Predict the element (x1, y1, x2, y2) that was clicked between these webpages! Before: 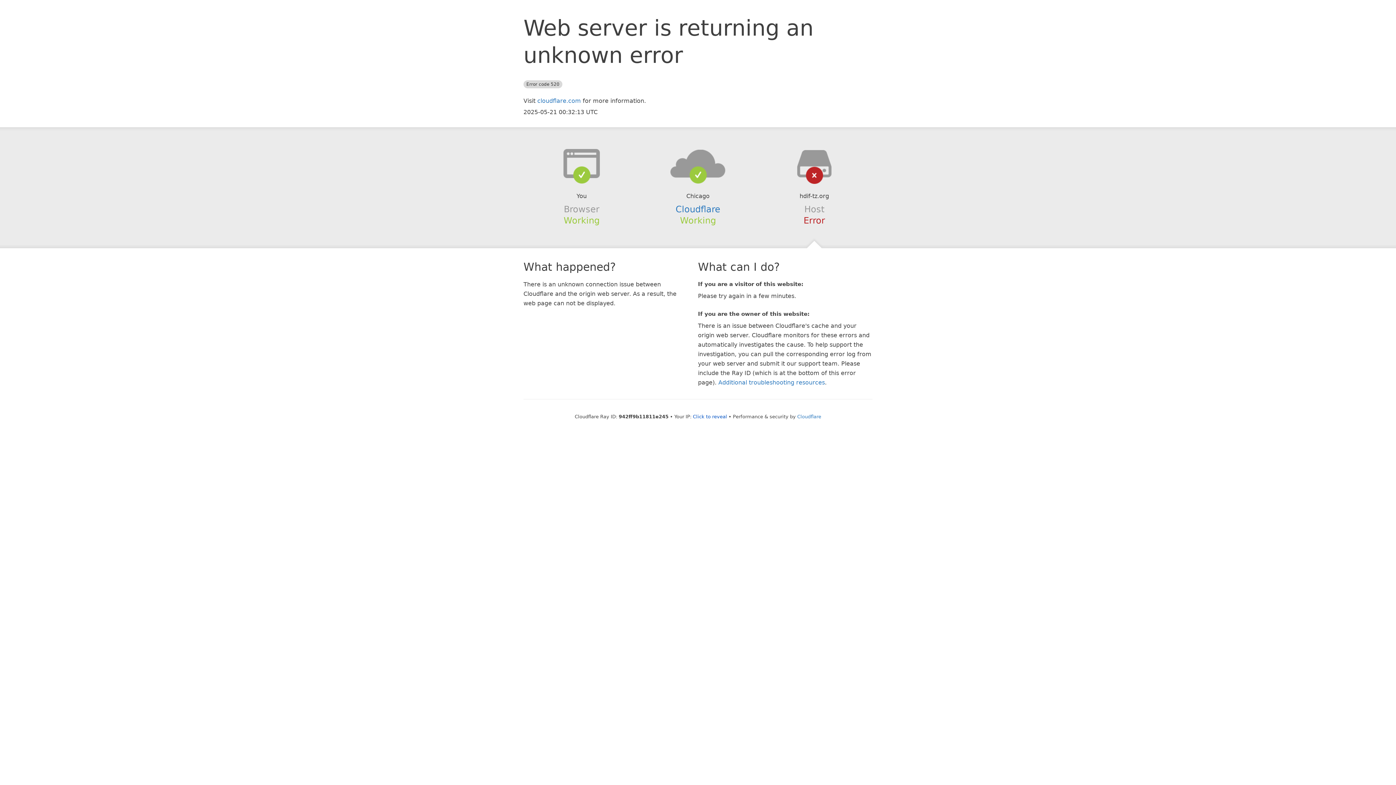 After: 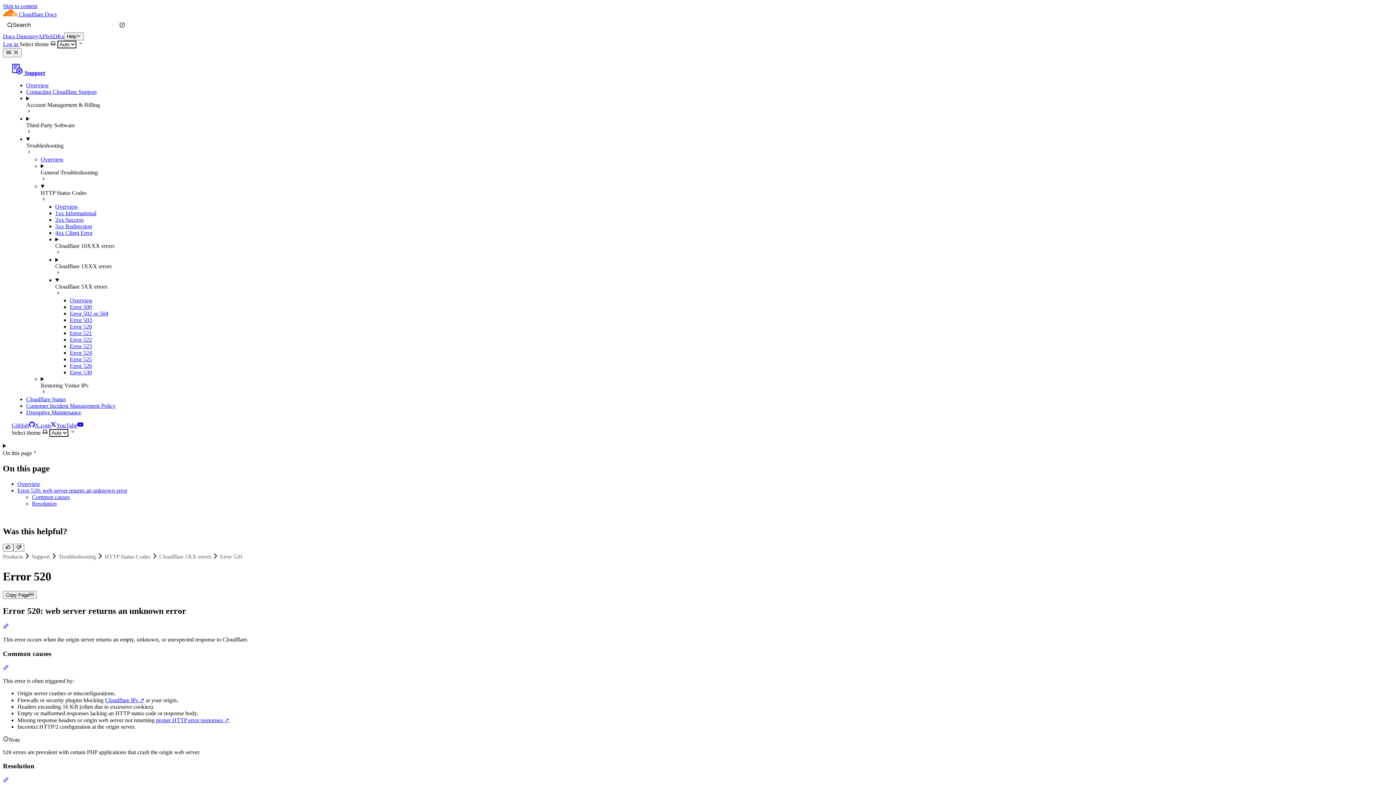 Action: bbox: (718, 379, 825, 386) label: Additional troubleshooting resources